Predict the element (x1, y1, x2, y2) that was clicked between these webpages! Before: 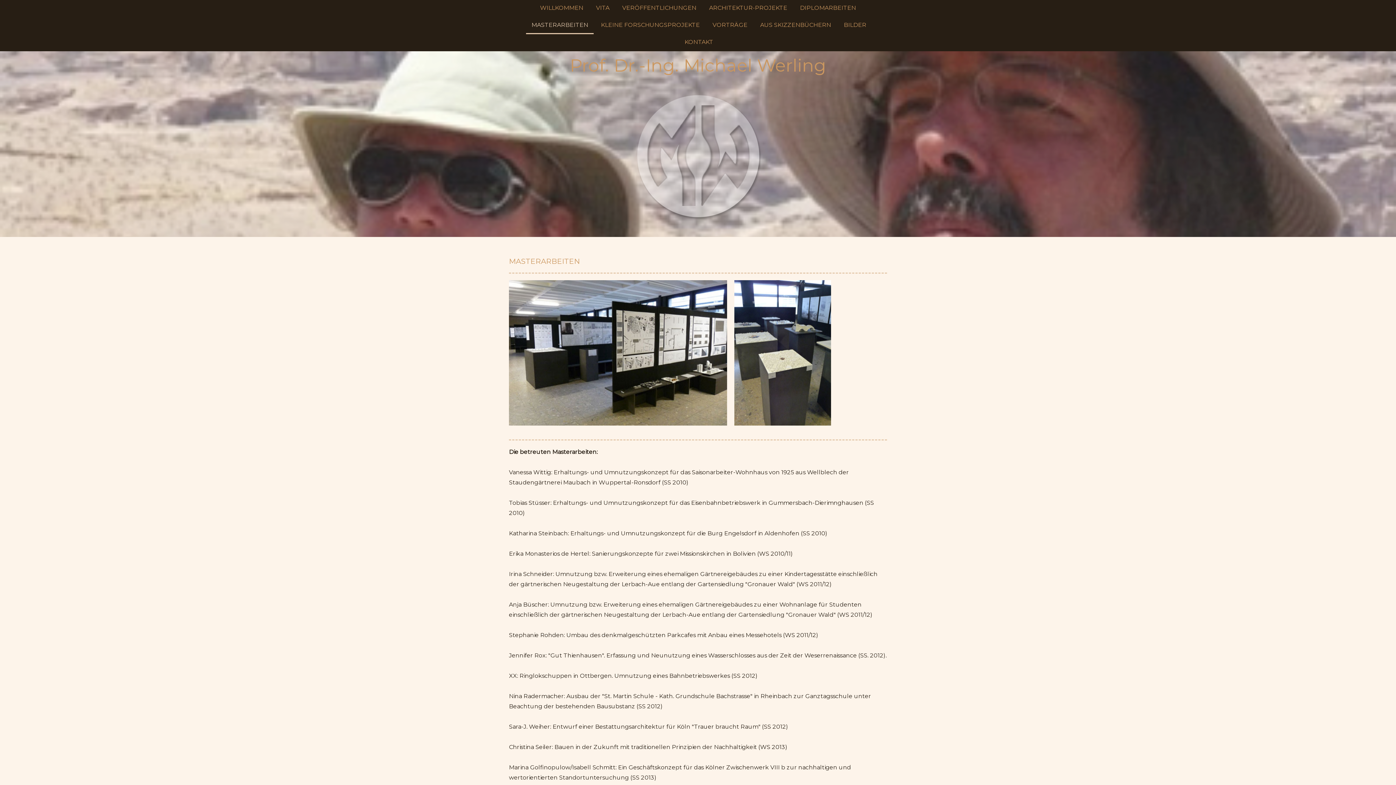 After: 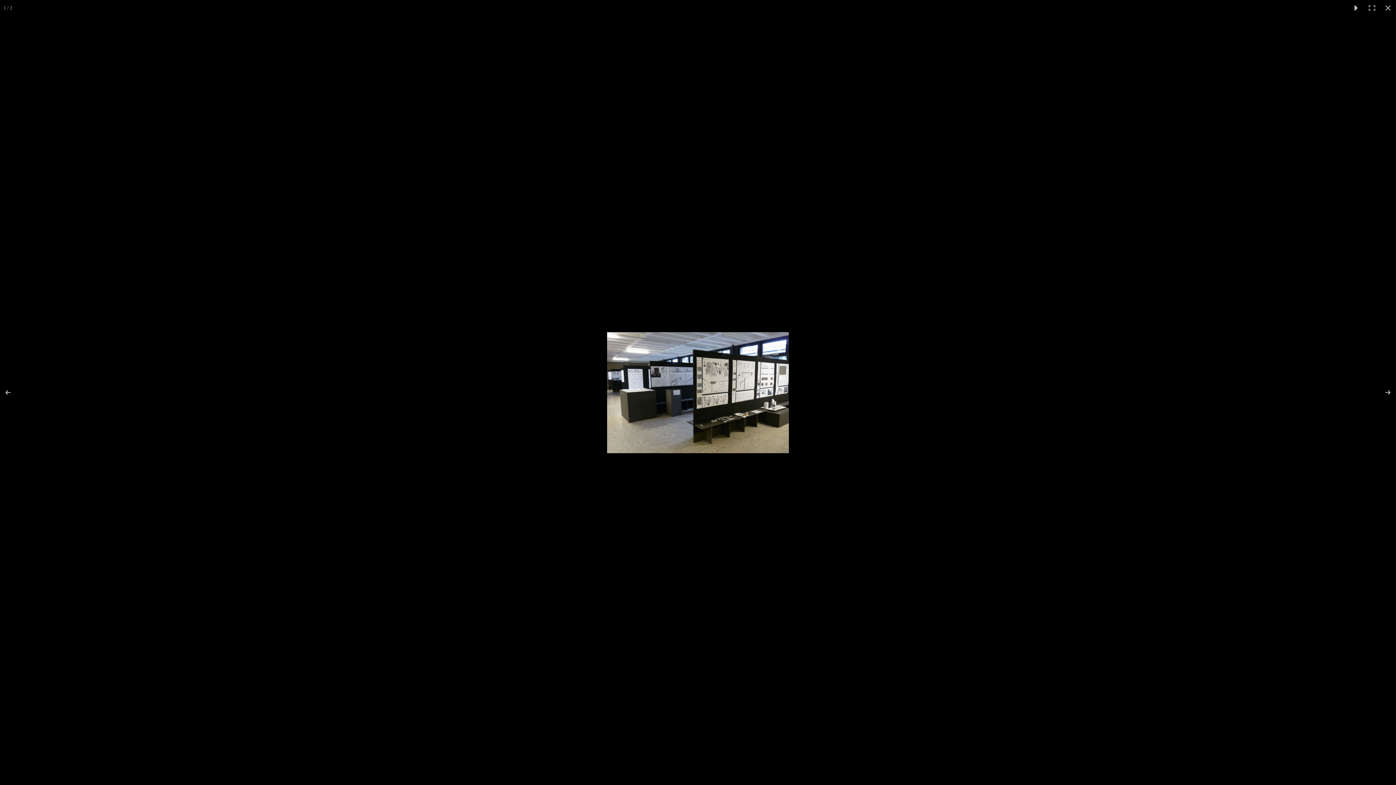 Action: bbox: (509, 280, 734, 425)